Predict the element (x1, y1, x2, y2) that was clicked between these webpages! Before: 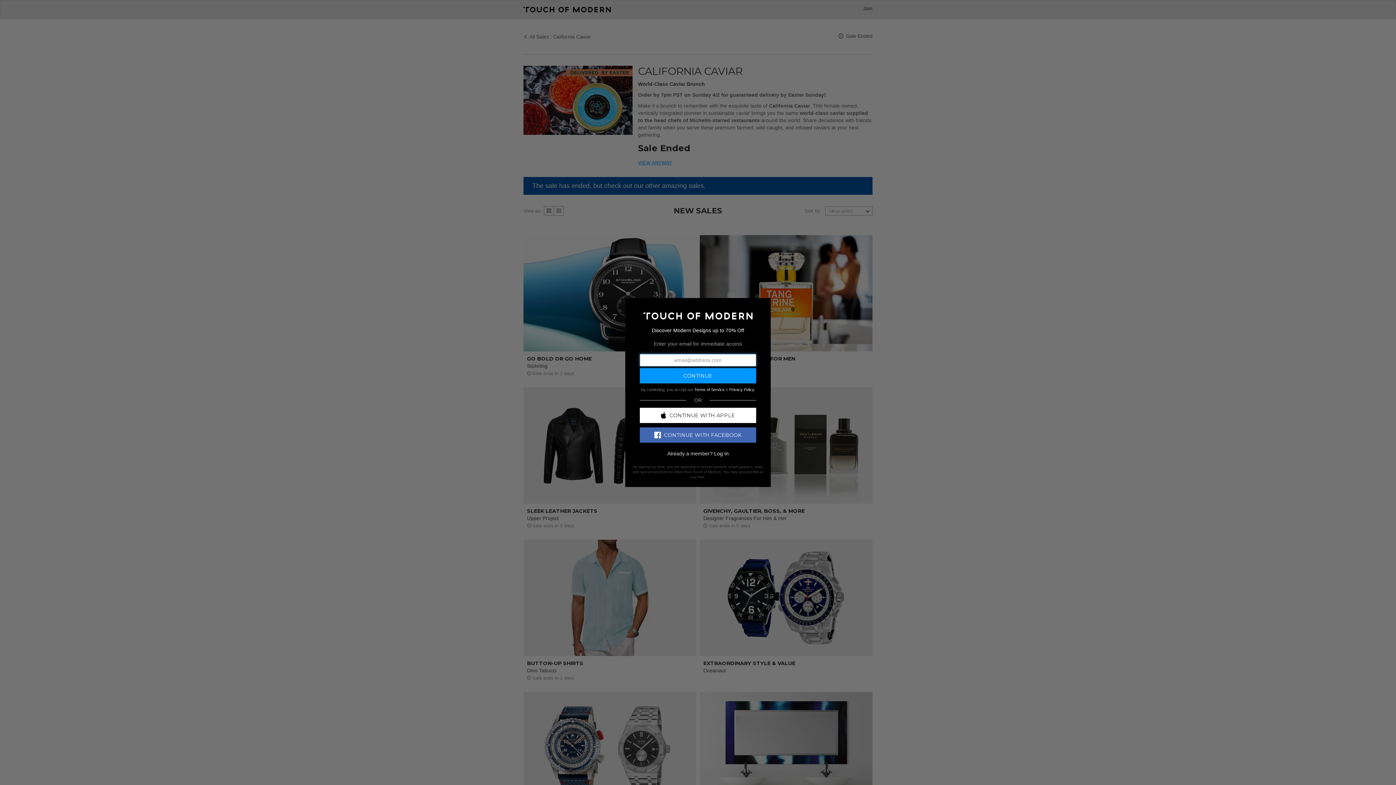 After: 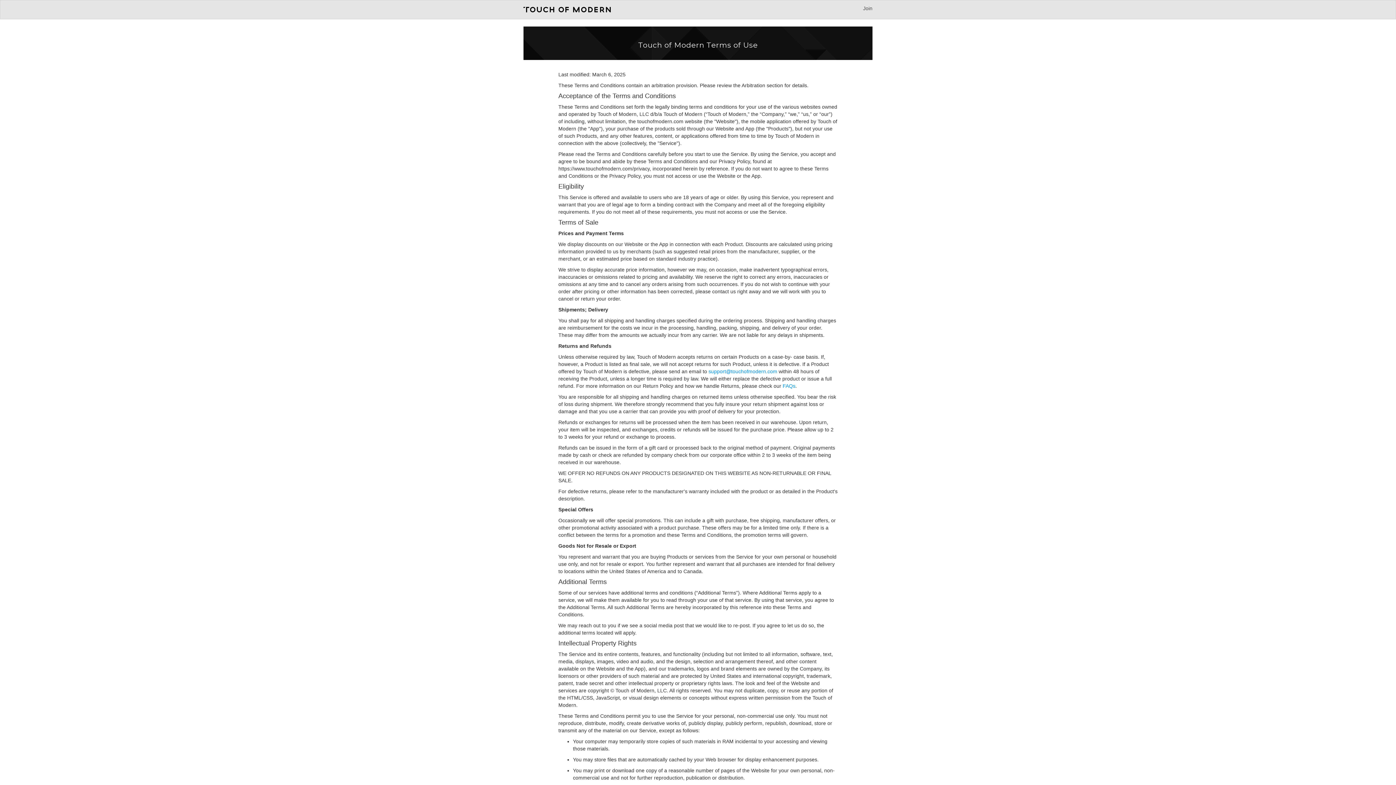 Action: label: Terms of Service bbox: (694, 387, 724, 391)